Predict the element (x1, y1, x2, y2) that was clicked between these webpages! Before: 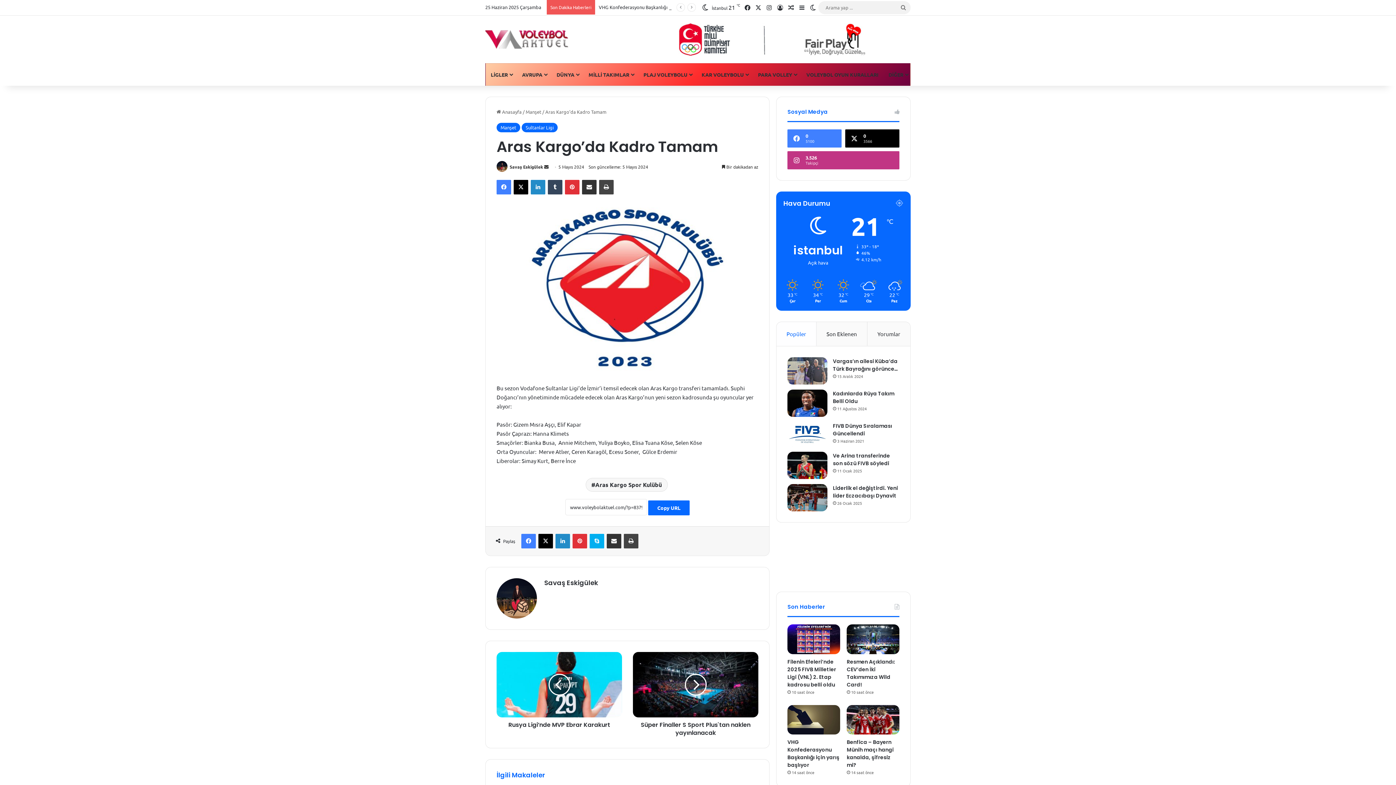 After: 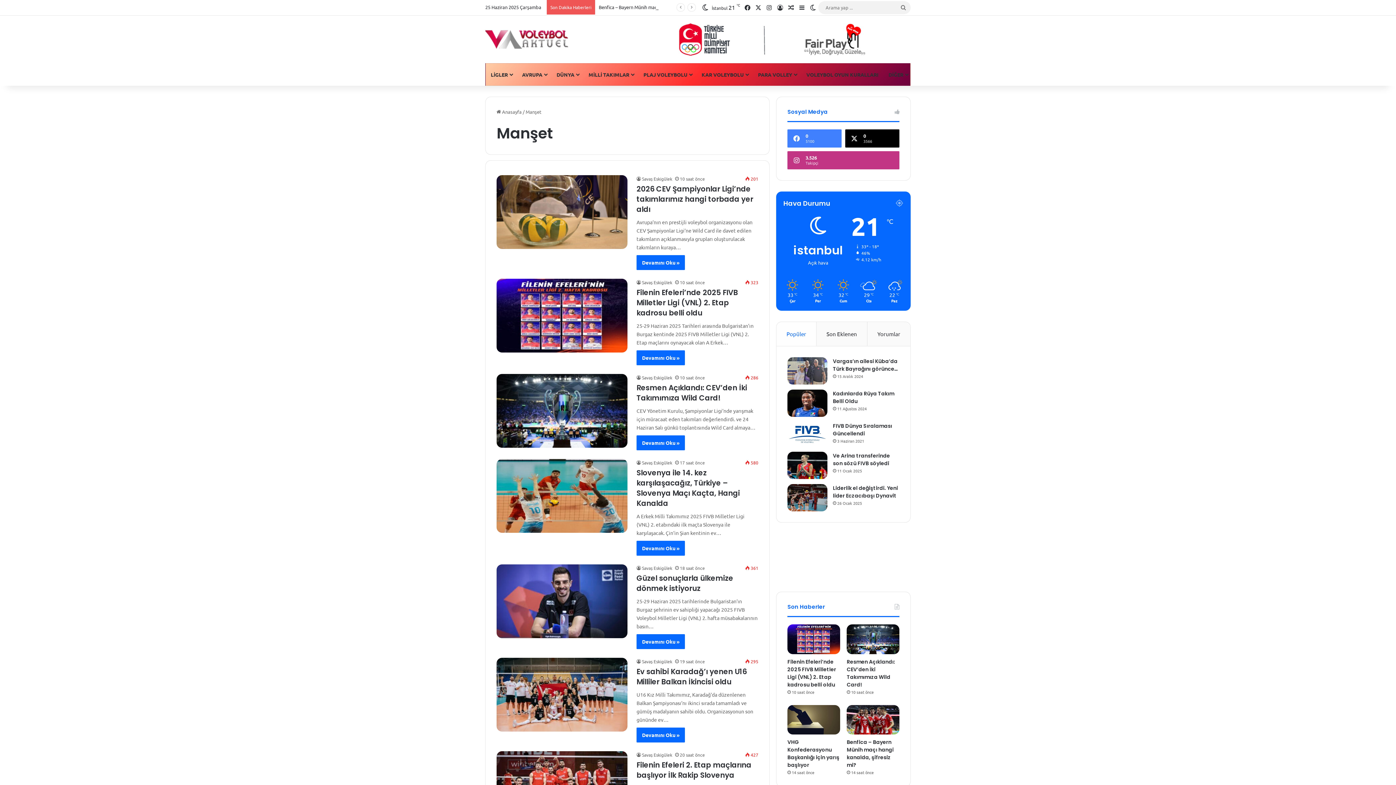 Action: bbox: (496, 122, 520, 132) label: Manşet